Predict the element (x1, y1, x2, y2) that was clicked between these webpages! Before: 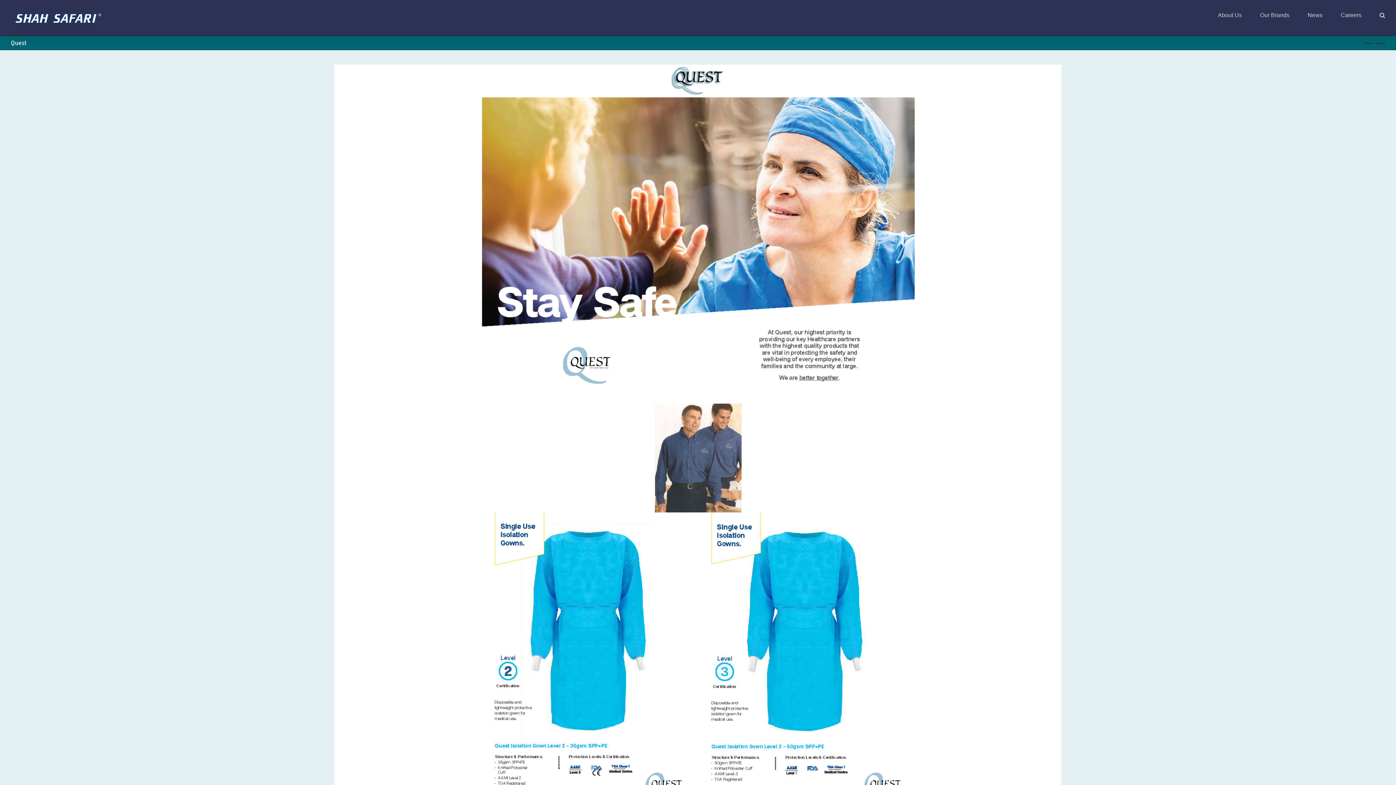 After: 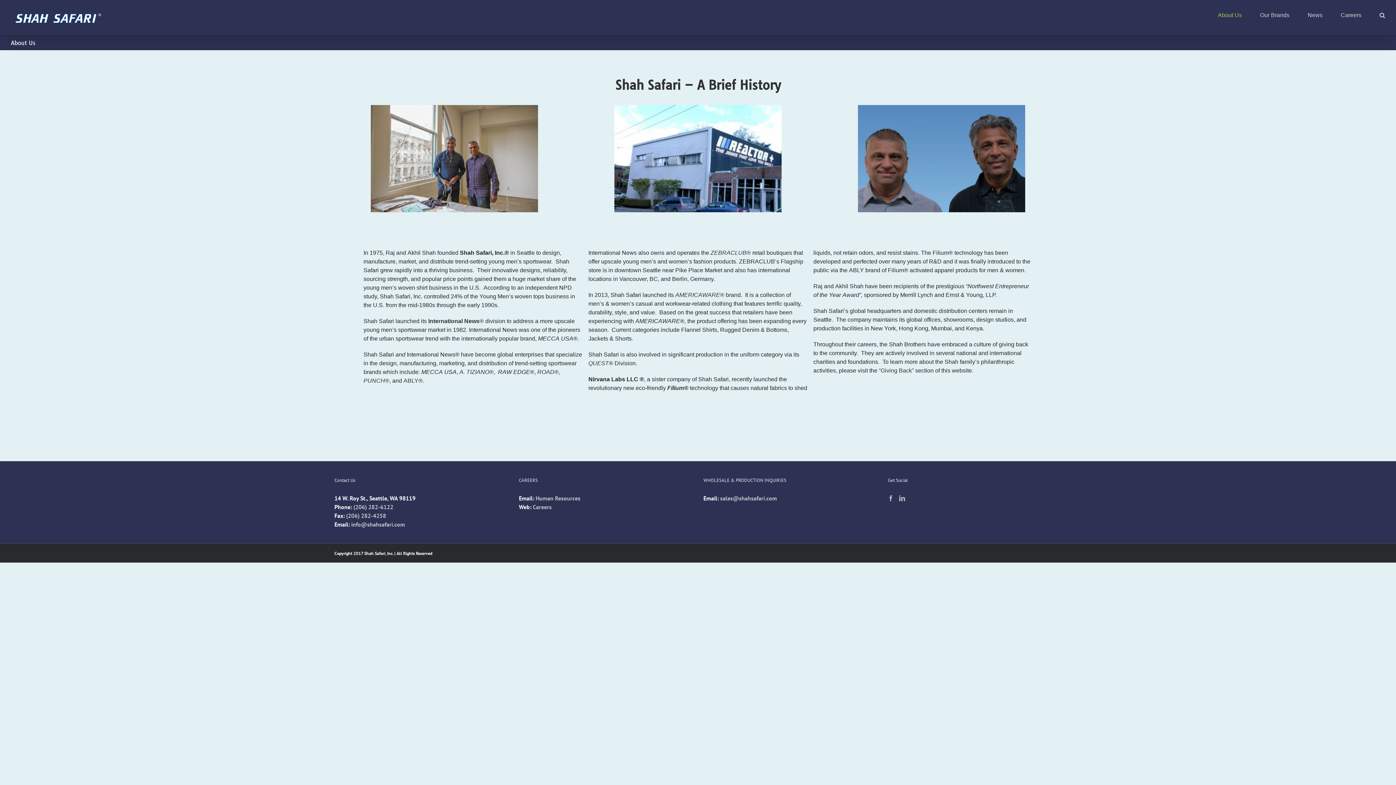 Action: bbox: (1218, 0, 1242, 30) label: About Us